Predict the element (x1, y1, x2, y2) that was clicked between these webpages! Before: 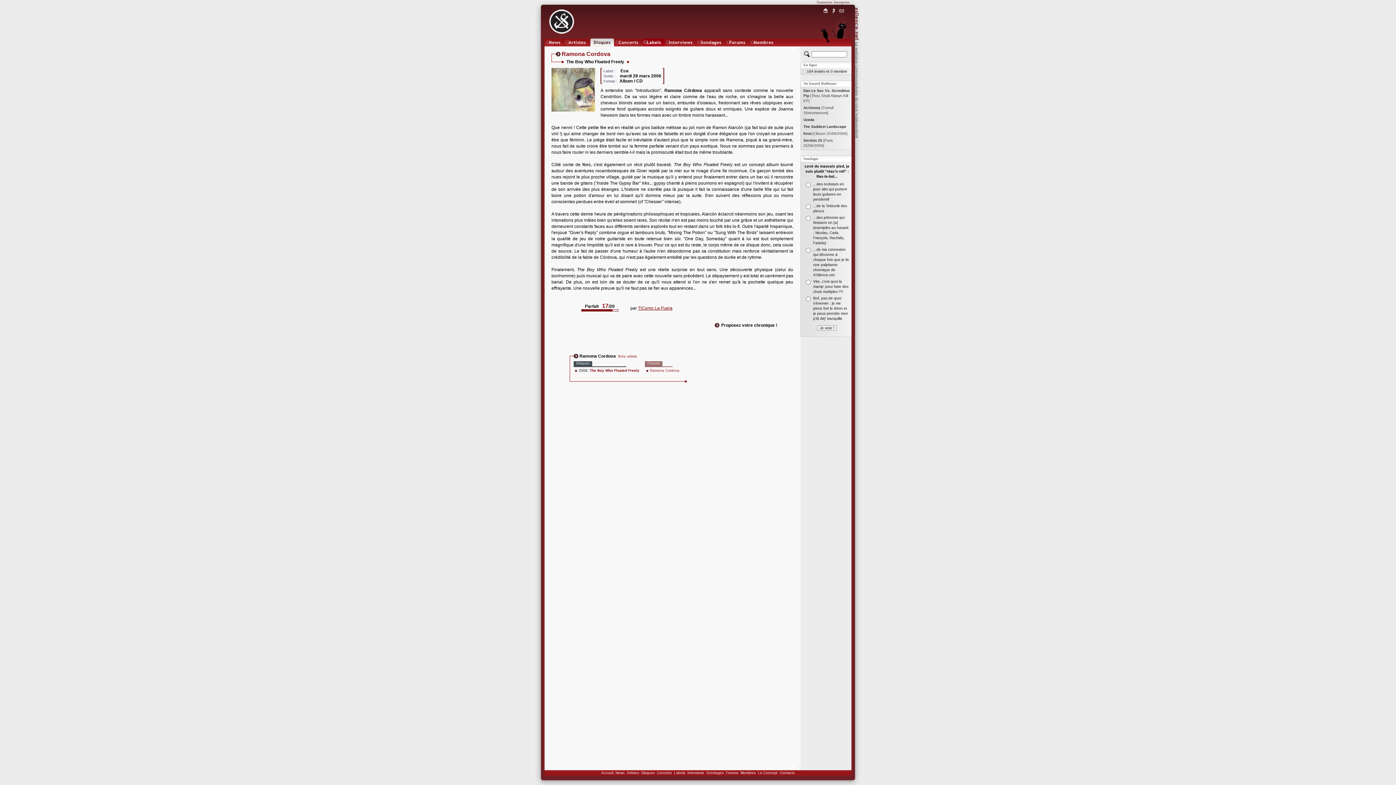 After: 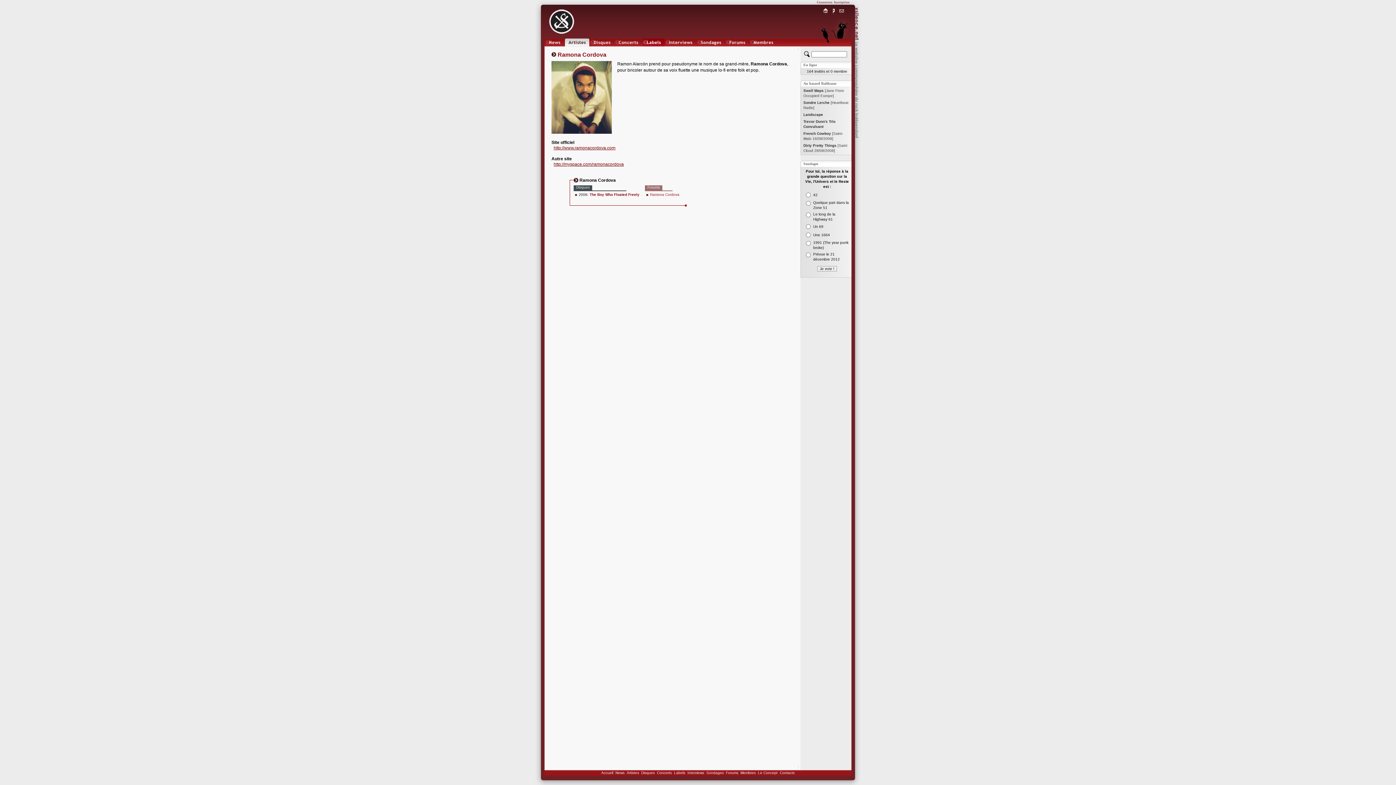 Action: label: fiche artiste bbox: (618, 354, 637, 358)